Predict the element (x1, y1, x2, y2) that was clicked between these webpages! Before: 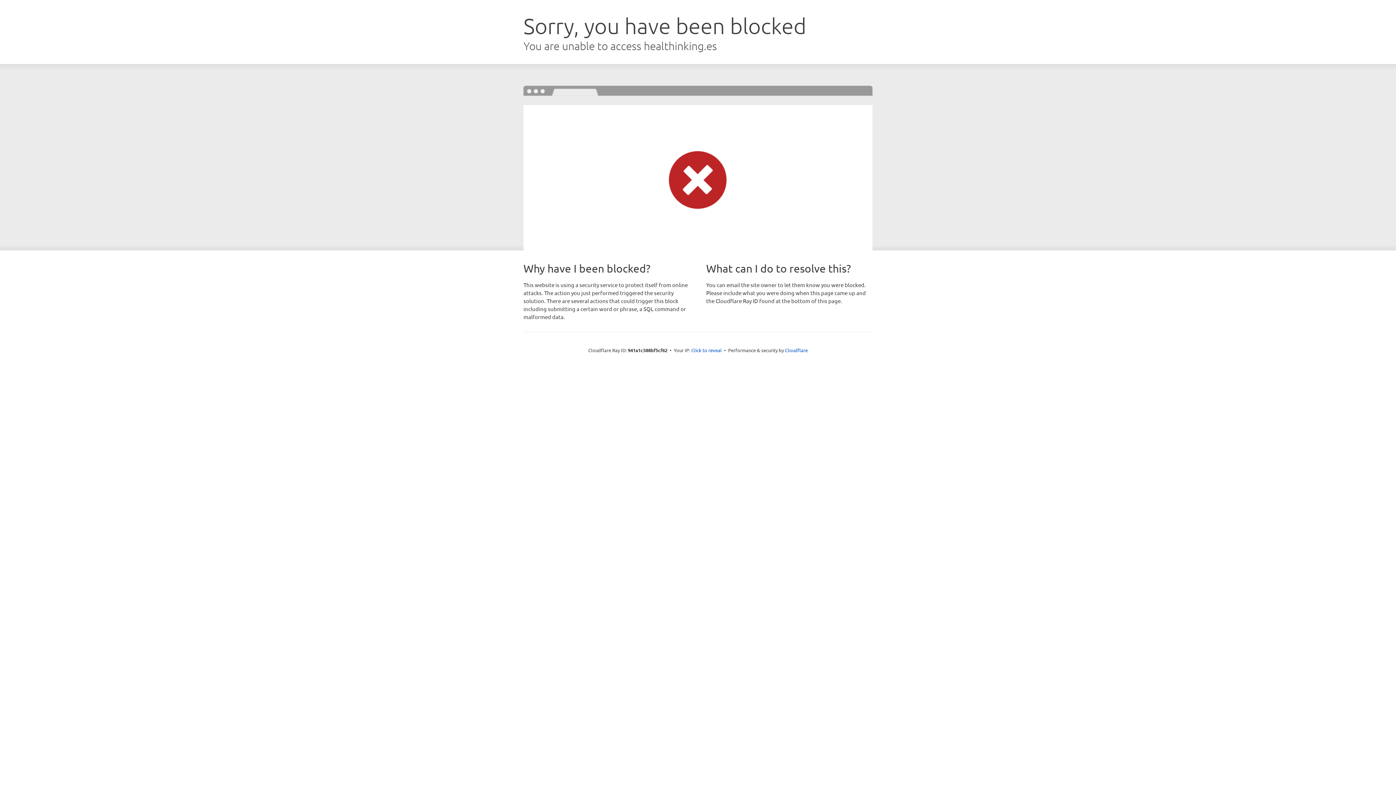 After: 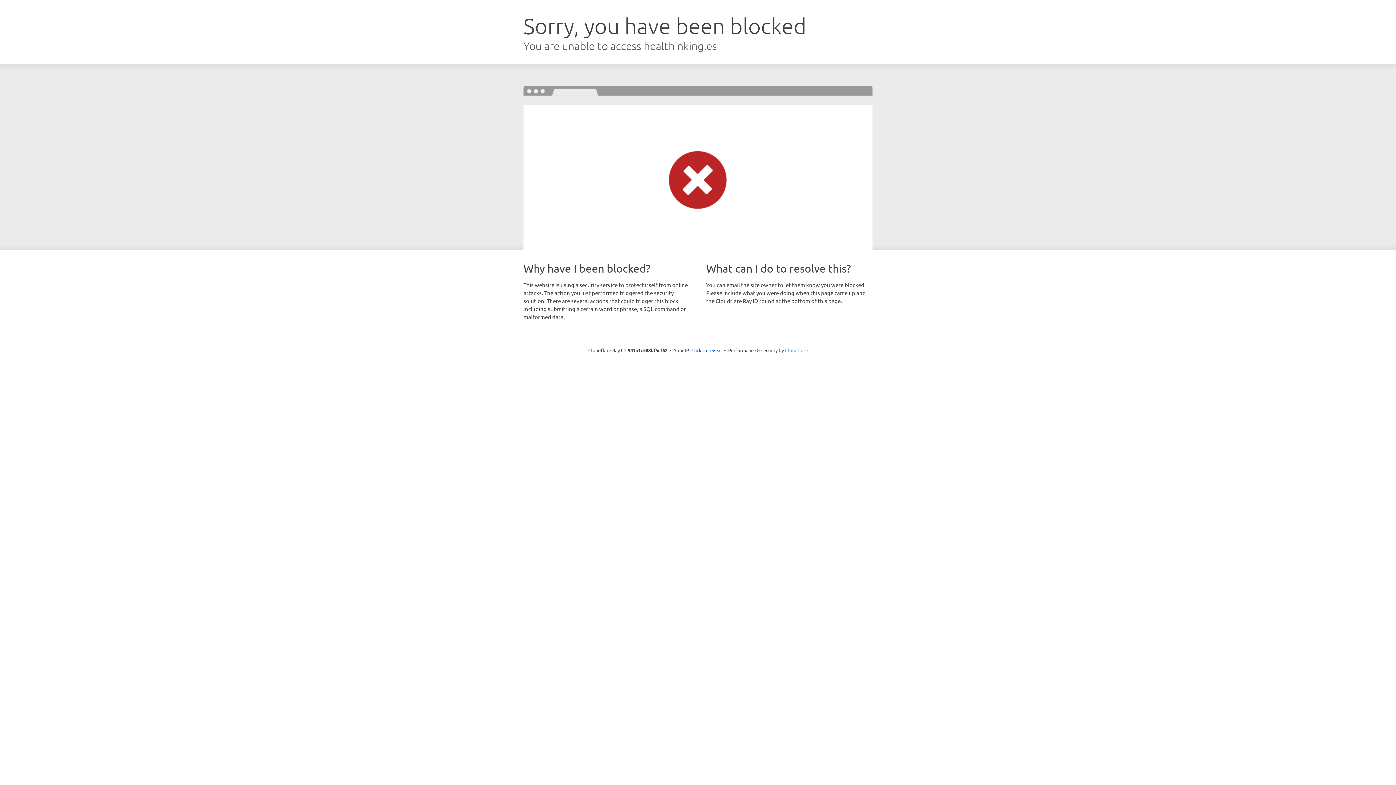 Action: label: Cloudflare bbox: (785, 347, 808, 353)